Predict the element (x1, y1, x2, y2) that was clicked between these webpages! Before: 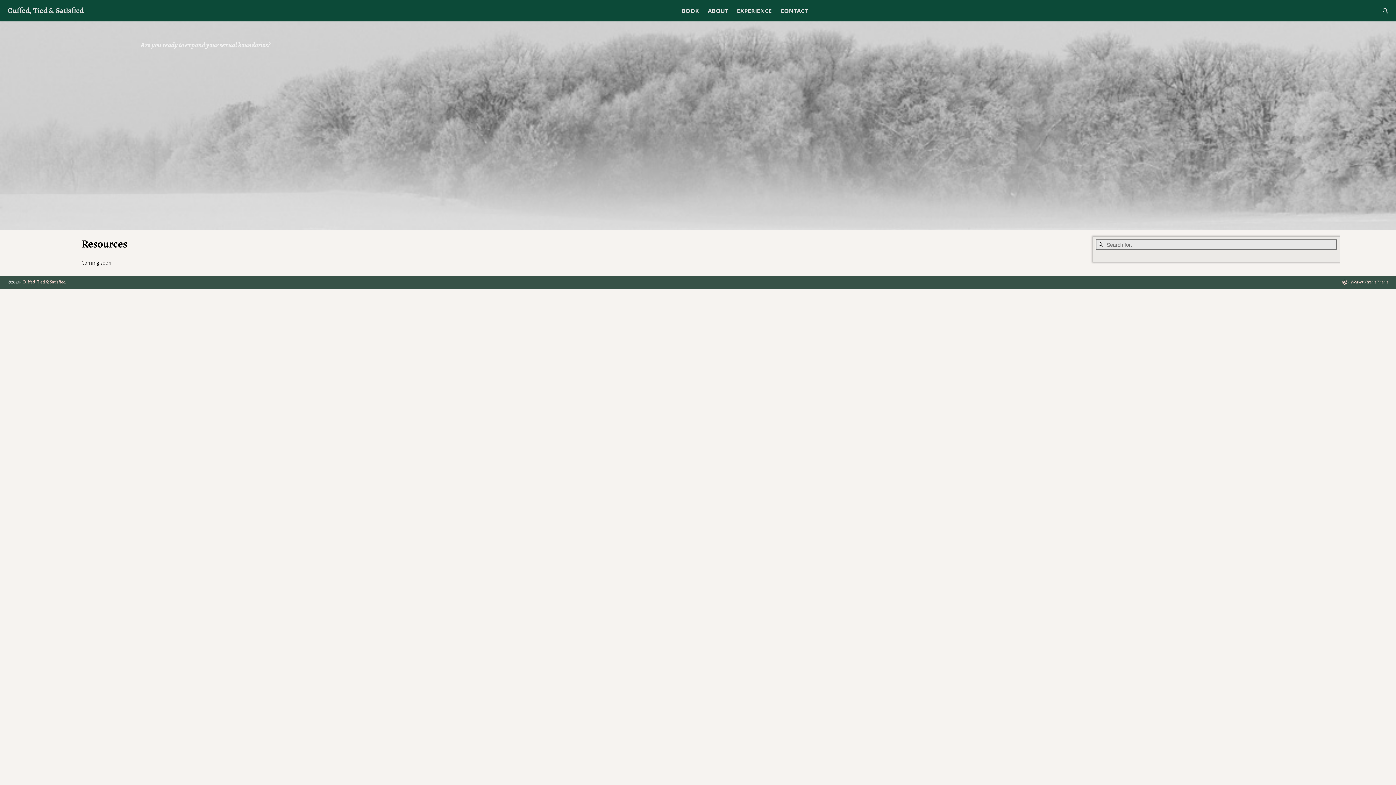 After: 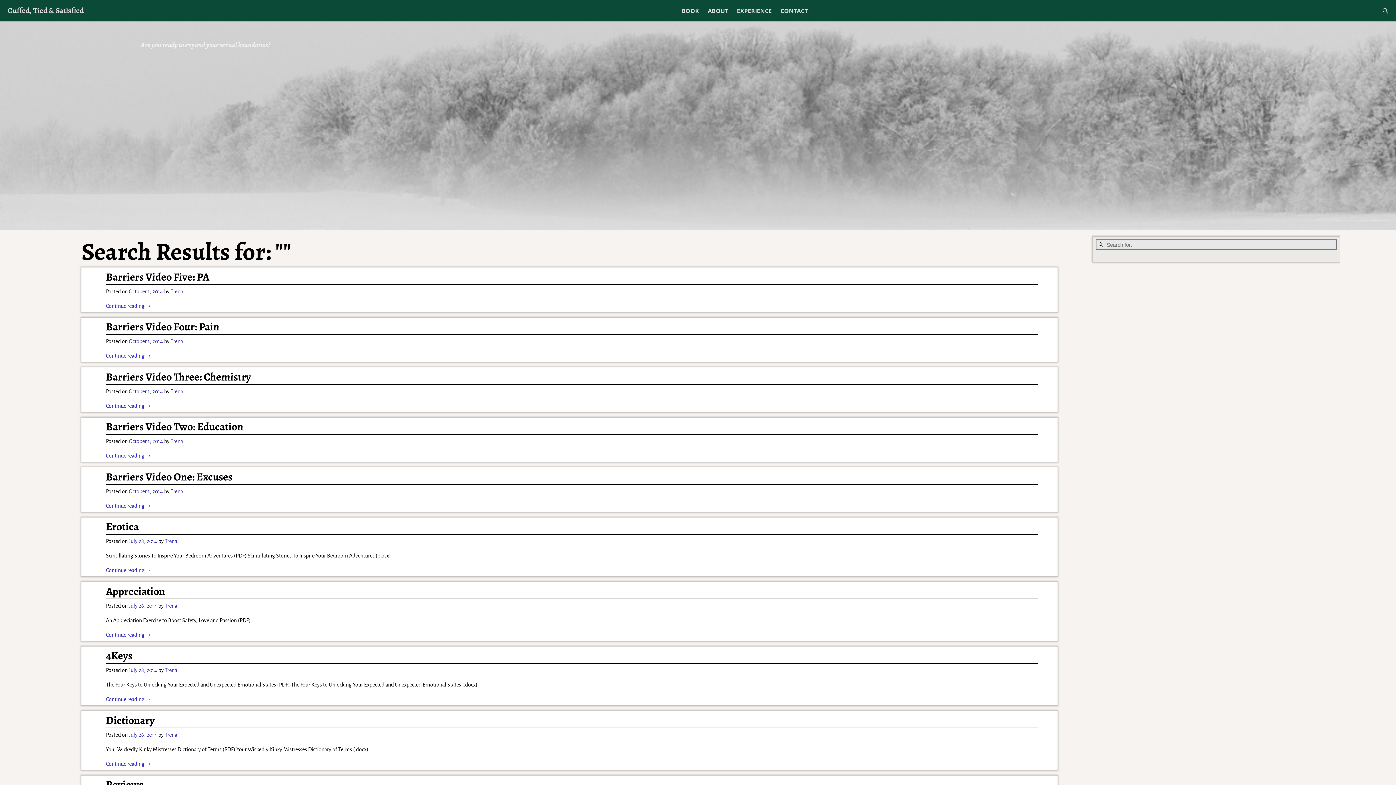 Action: bbox: (1096, 241, 1106, 248)